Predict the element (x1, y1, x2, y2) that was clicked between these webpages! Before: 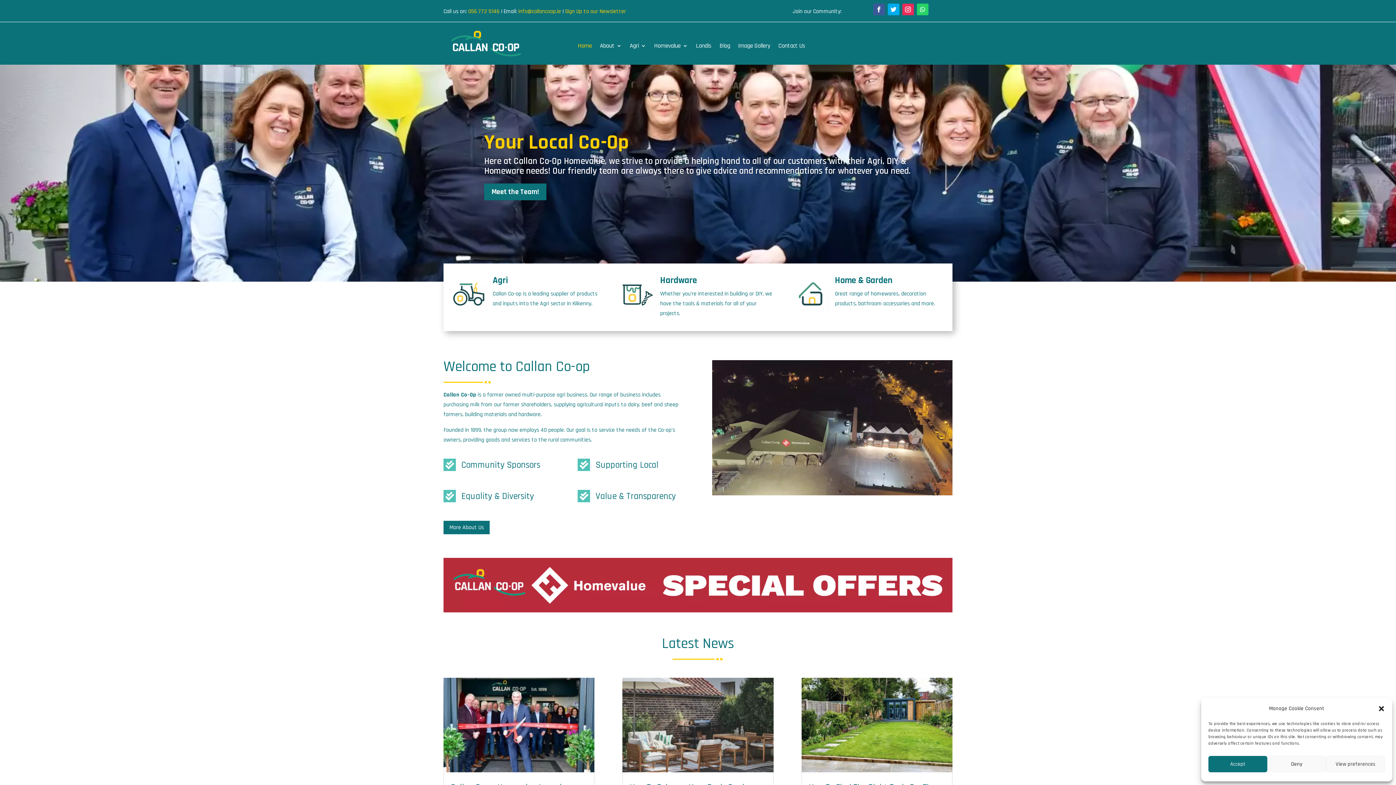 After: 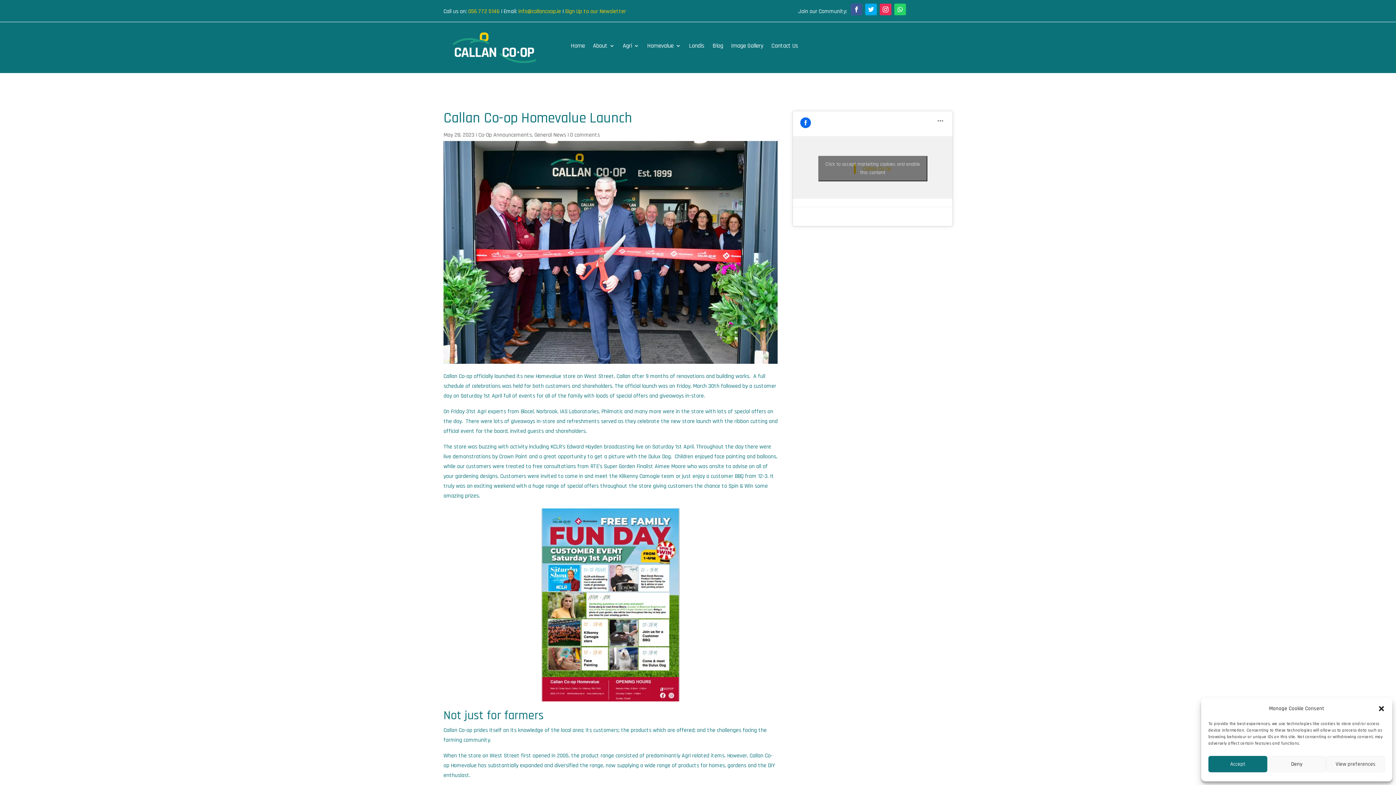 Action: bbox: (443, 678, 594, 772)